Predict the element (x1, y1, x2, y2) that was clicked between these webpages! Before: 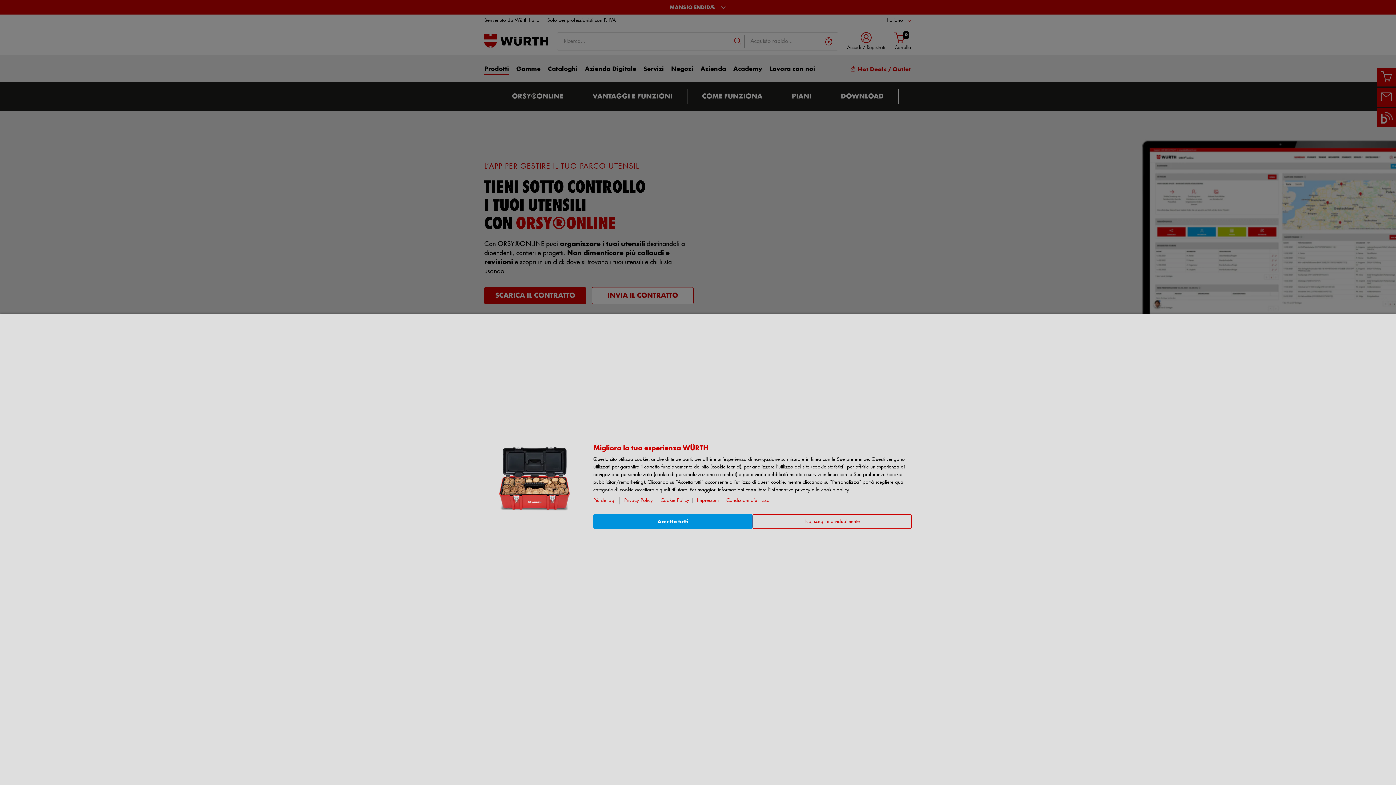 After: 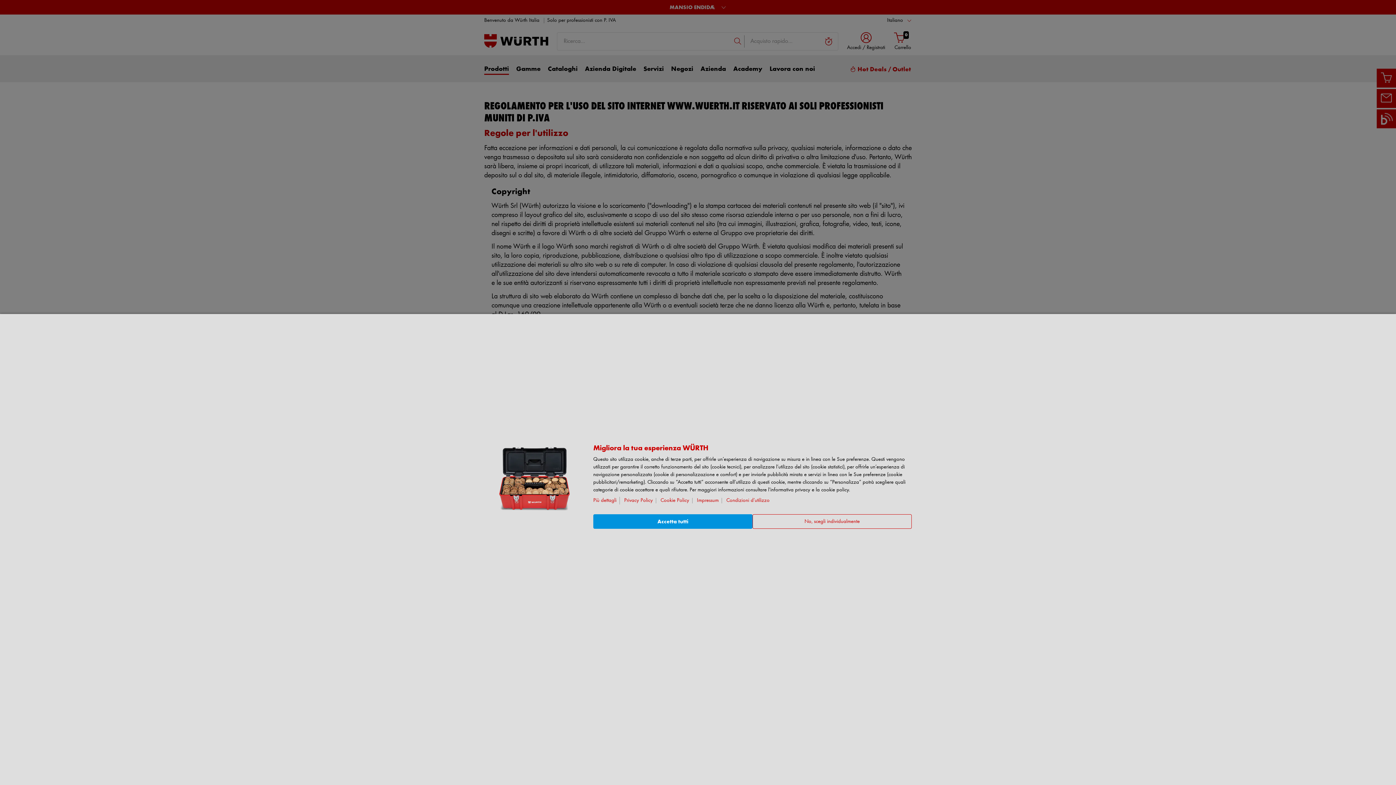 Action: bbox: (726, 498, 772, 503) label: Condizioni d’utilizzo